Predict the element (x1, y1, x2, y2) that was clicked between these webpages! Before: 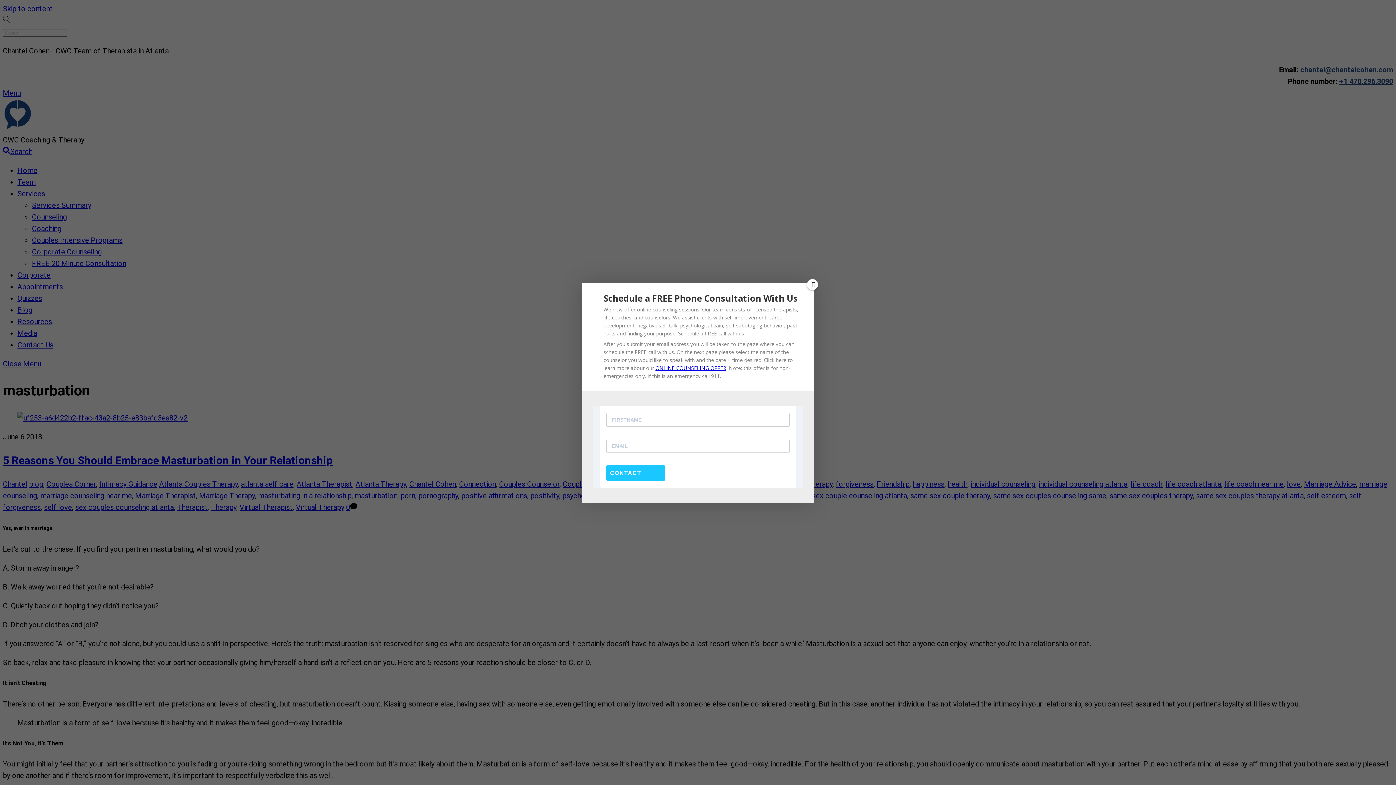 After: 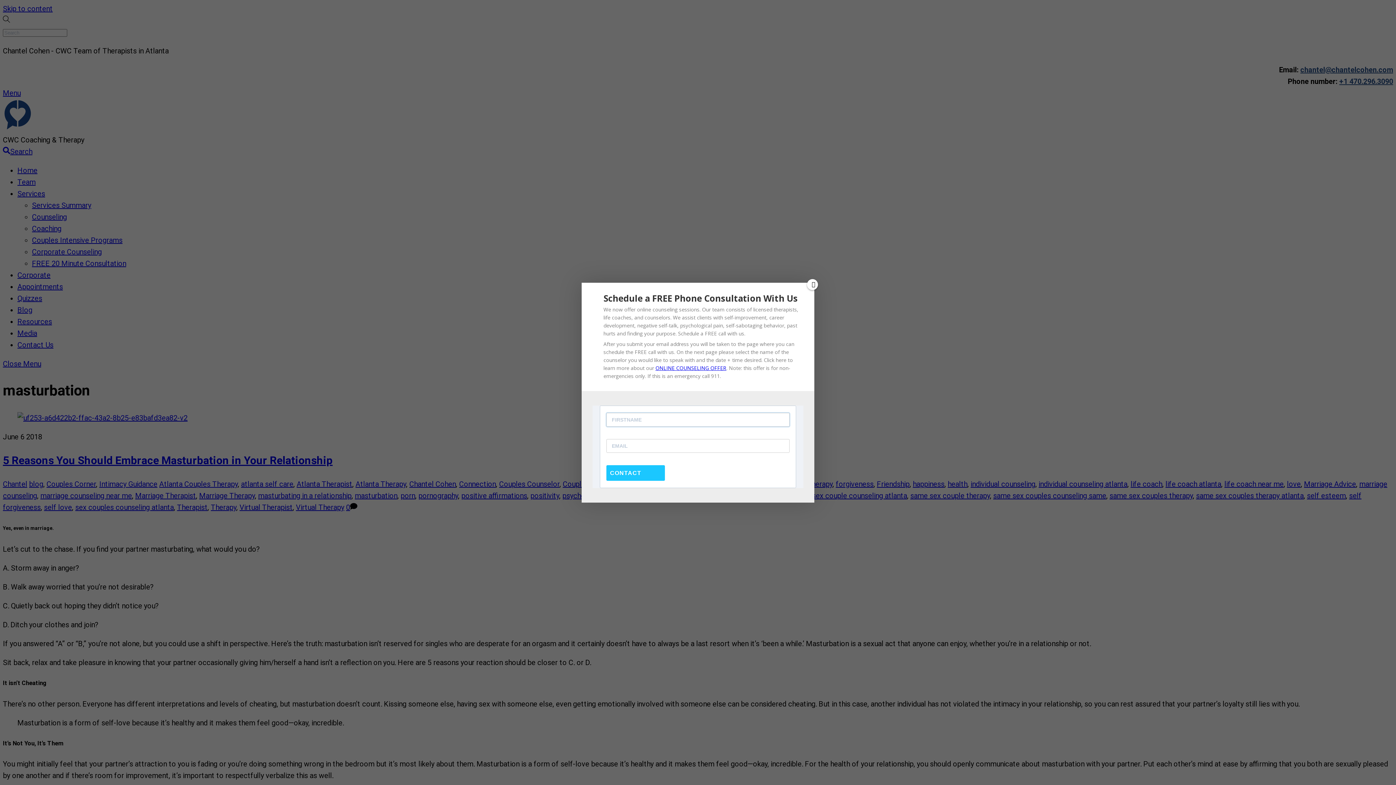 Action: bbox: (606, 465, 665, 480) label: CONTACT